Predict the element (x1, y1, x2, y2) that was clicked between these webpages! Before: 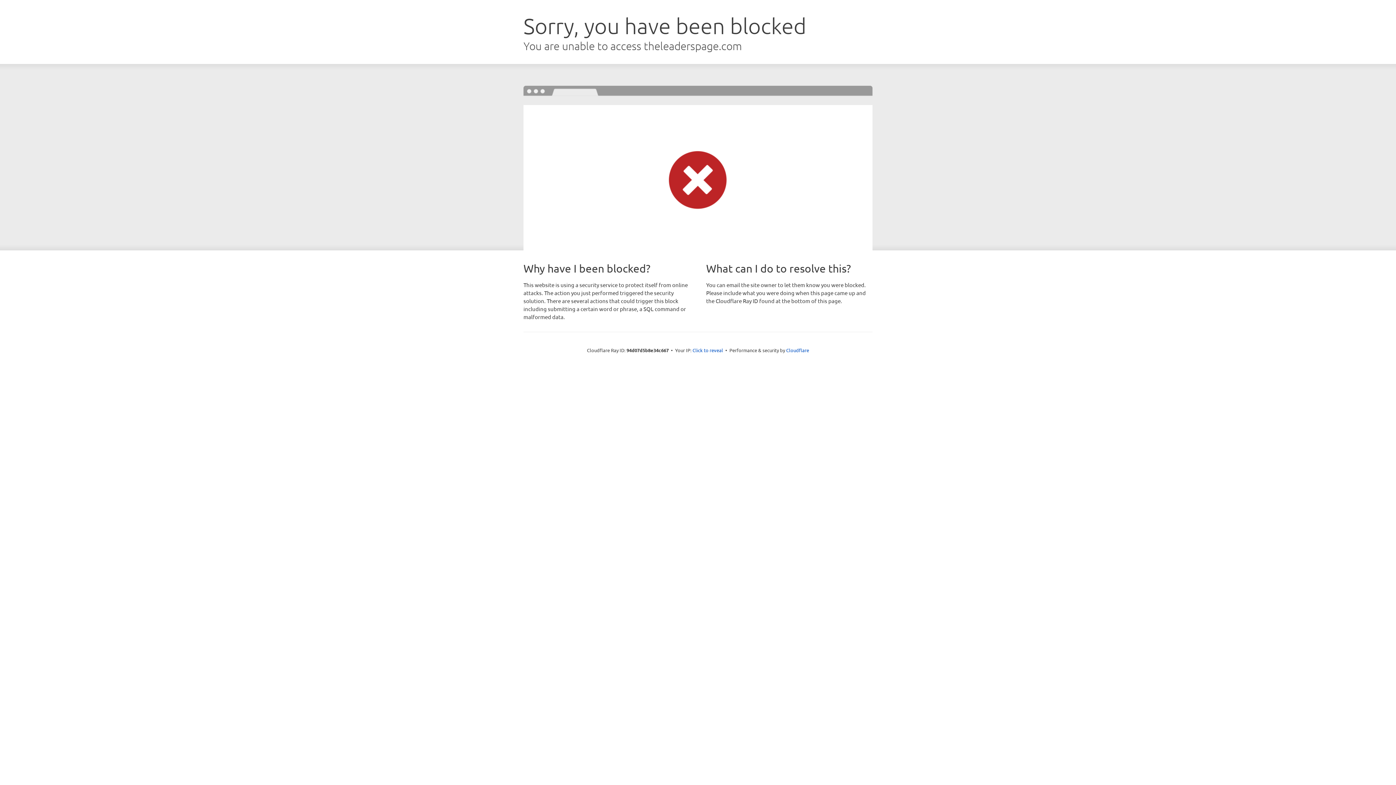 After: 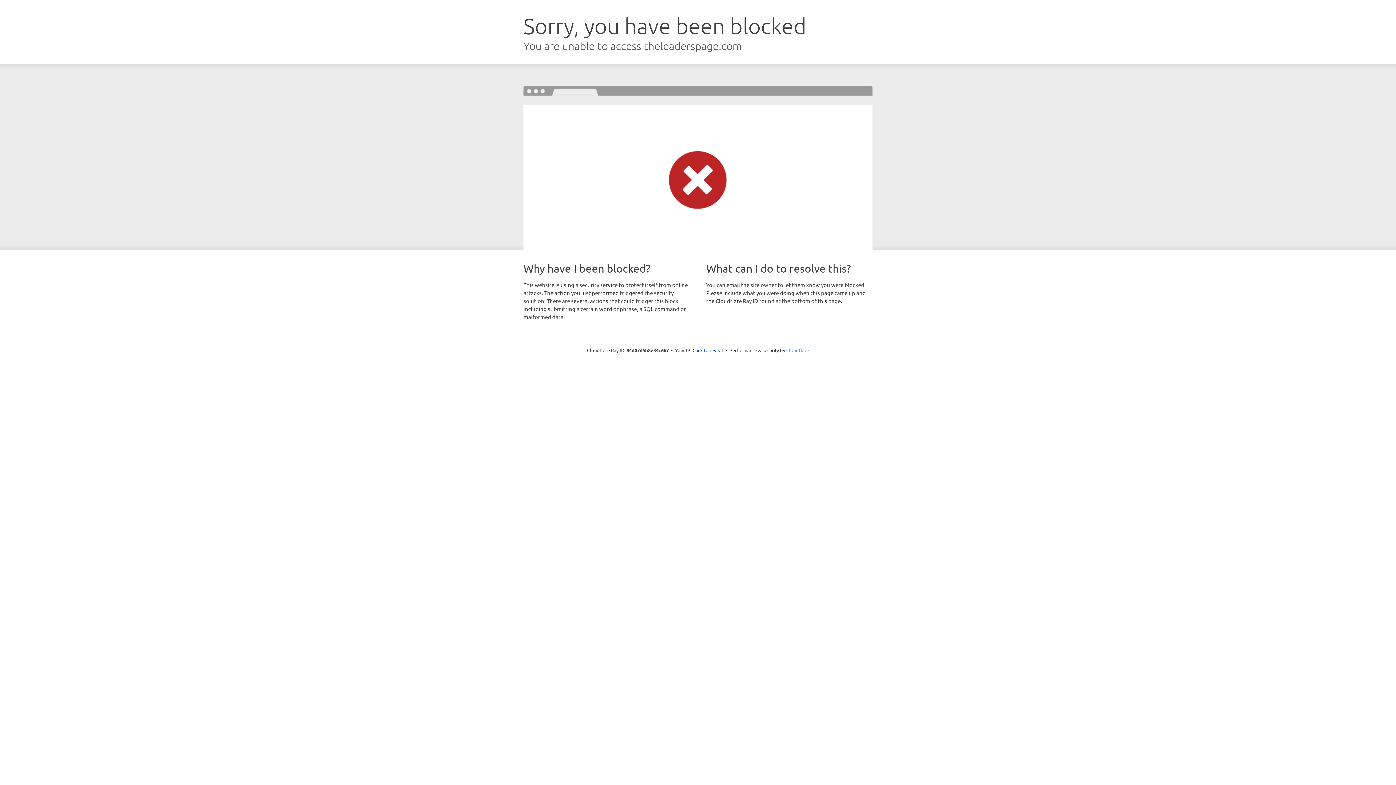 Action: bbox: (786, 347, 809, 353) label: Cloudflare